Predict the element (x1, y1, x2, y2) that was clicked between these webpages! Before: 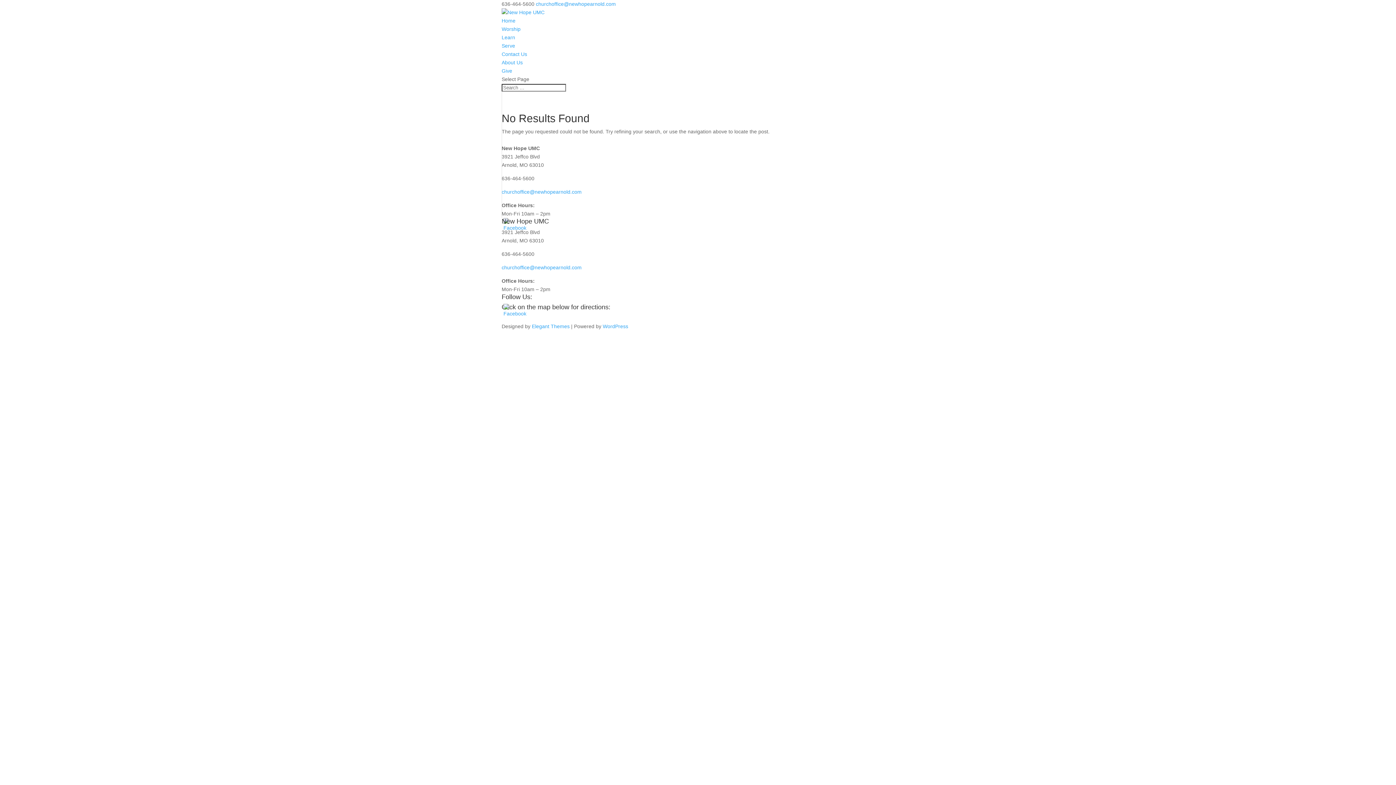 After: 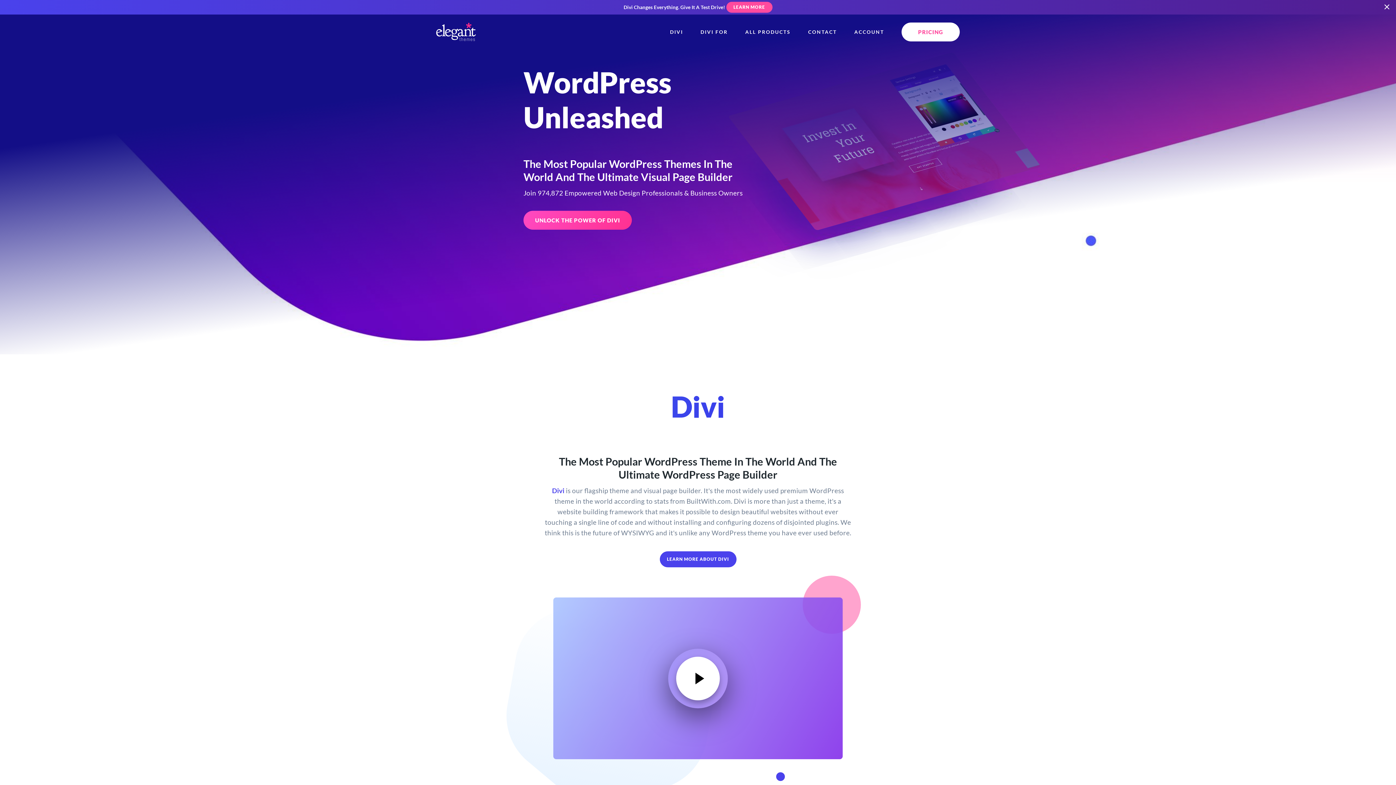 Action: label: Elegant Themes bbox: (532, 323, 569, 329)